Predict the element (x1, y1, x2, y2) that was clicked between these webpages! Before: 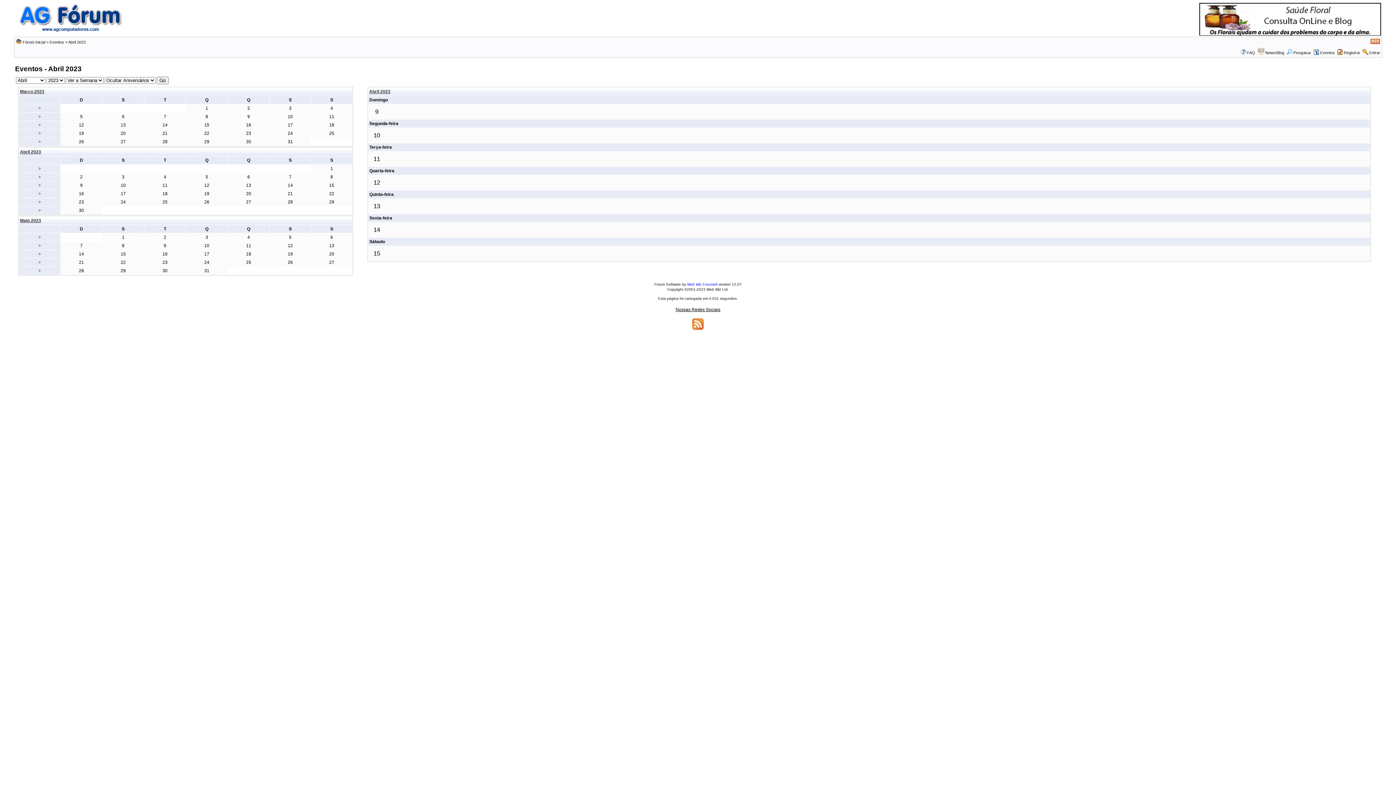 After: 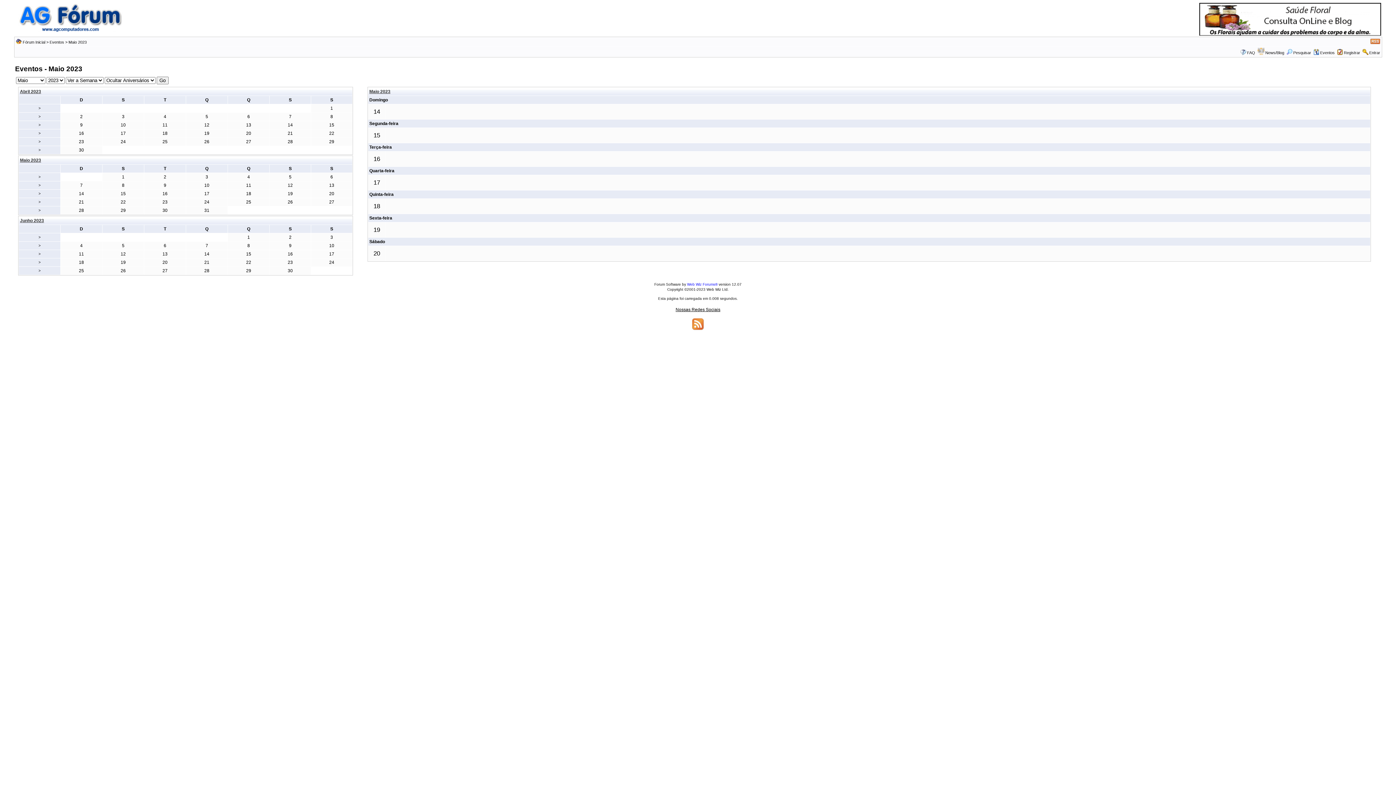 Action: label: > bbox: (38, 252, 40, 256)